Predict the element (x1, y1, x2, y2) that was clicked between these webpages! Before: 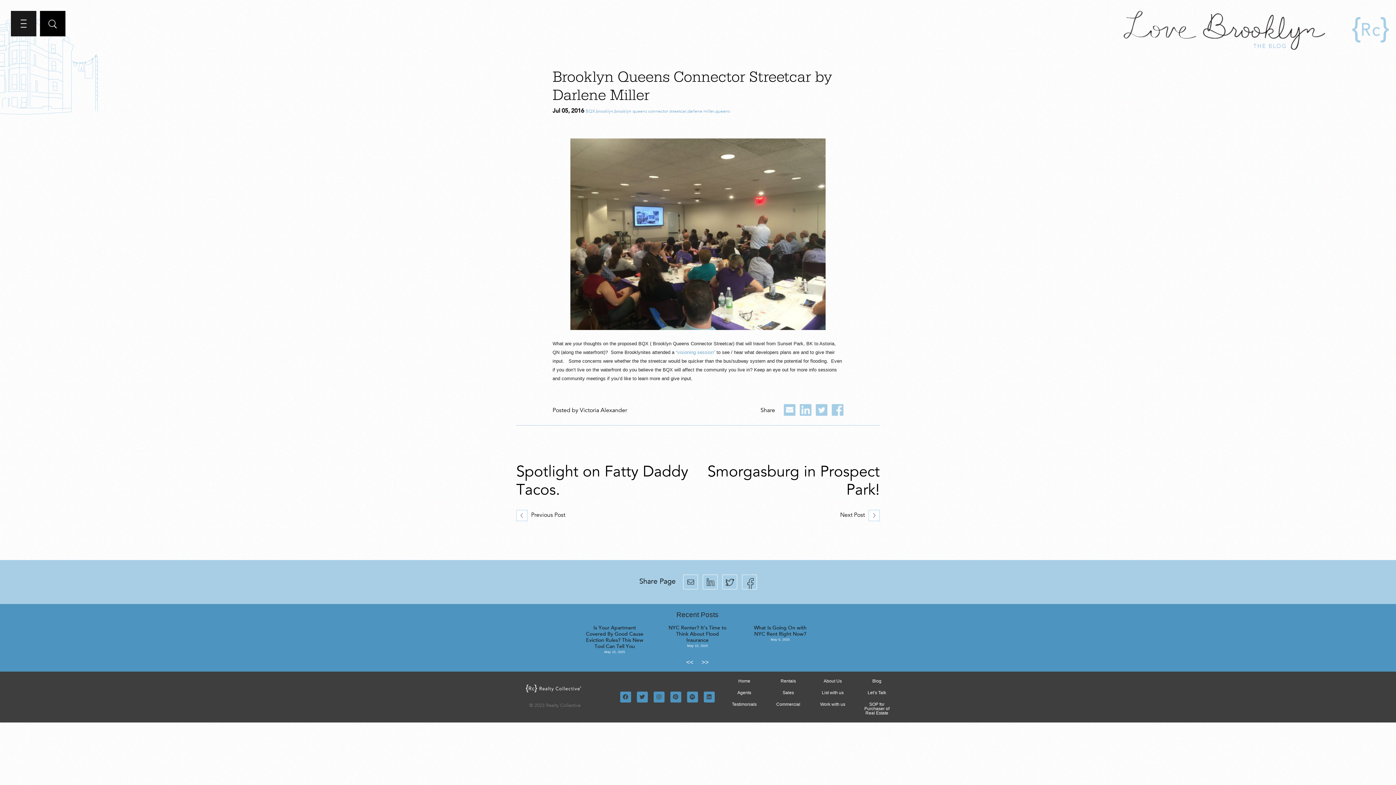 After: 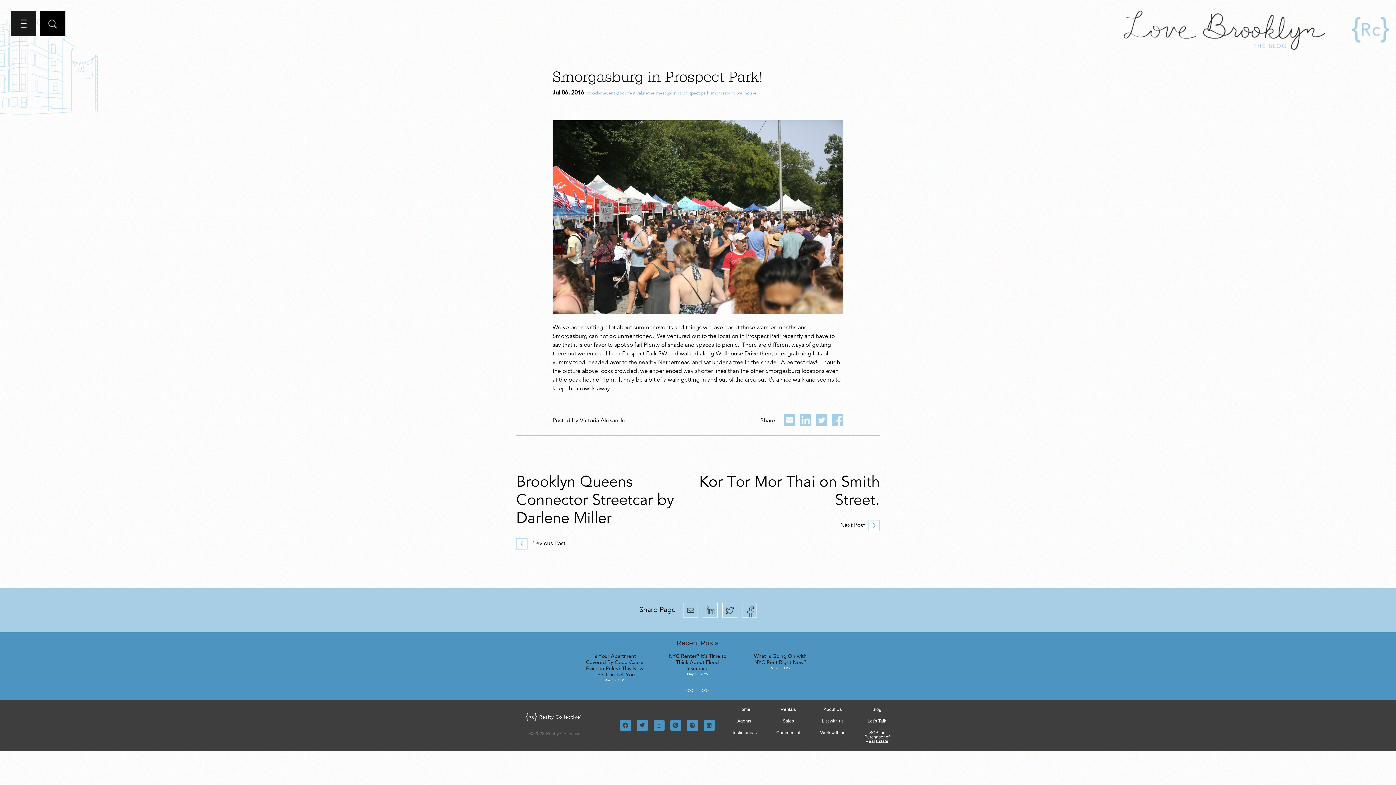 Action: bbox: (840, 510, 880, 521) label: Next Post